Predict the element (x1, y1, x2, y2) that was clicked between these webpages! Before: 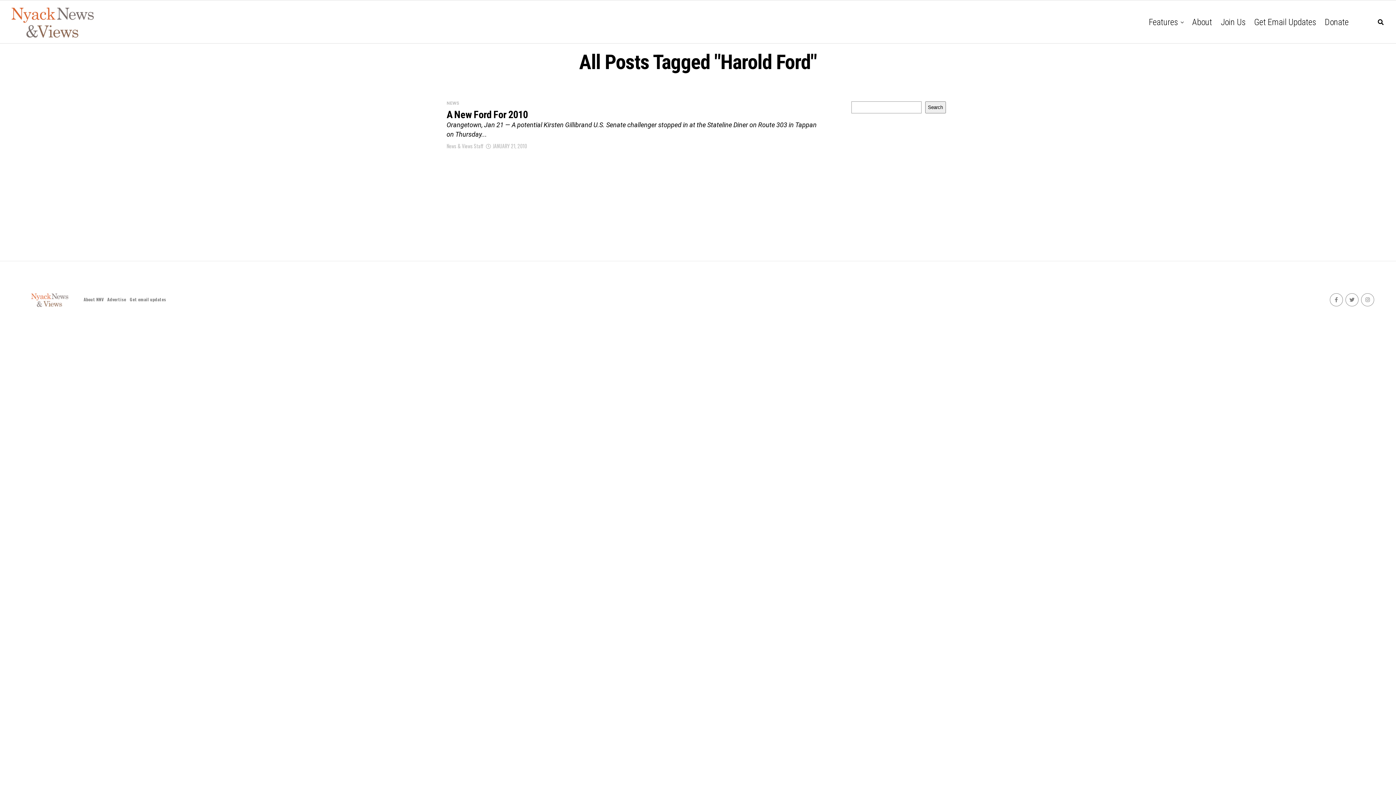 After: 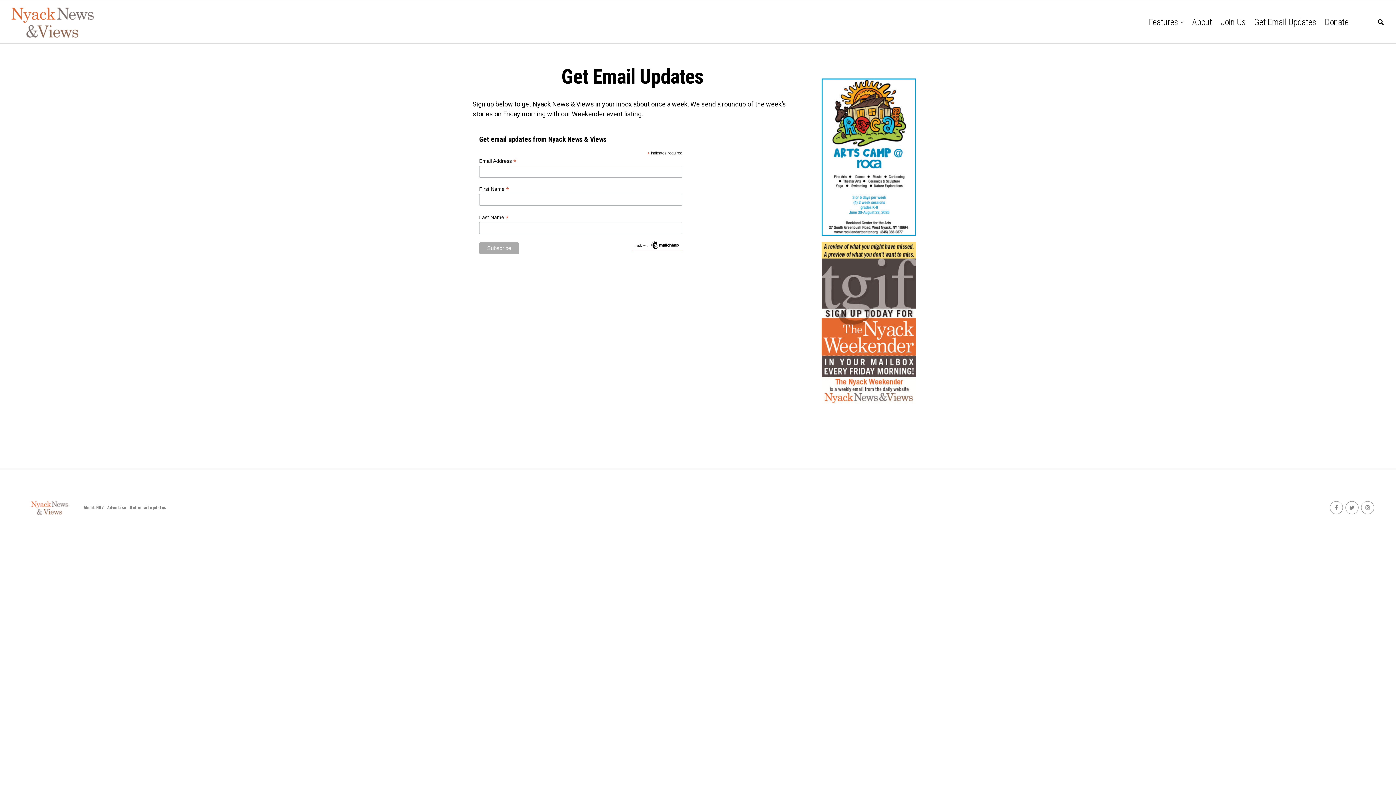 Action: bbox: (1250, 0, 1320, 44) label: Get Email Updates